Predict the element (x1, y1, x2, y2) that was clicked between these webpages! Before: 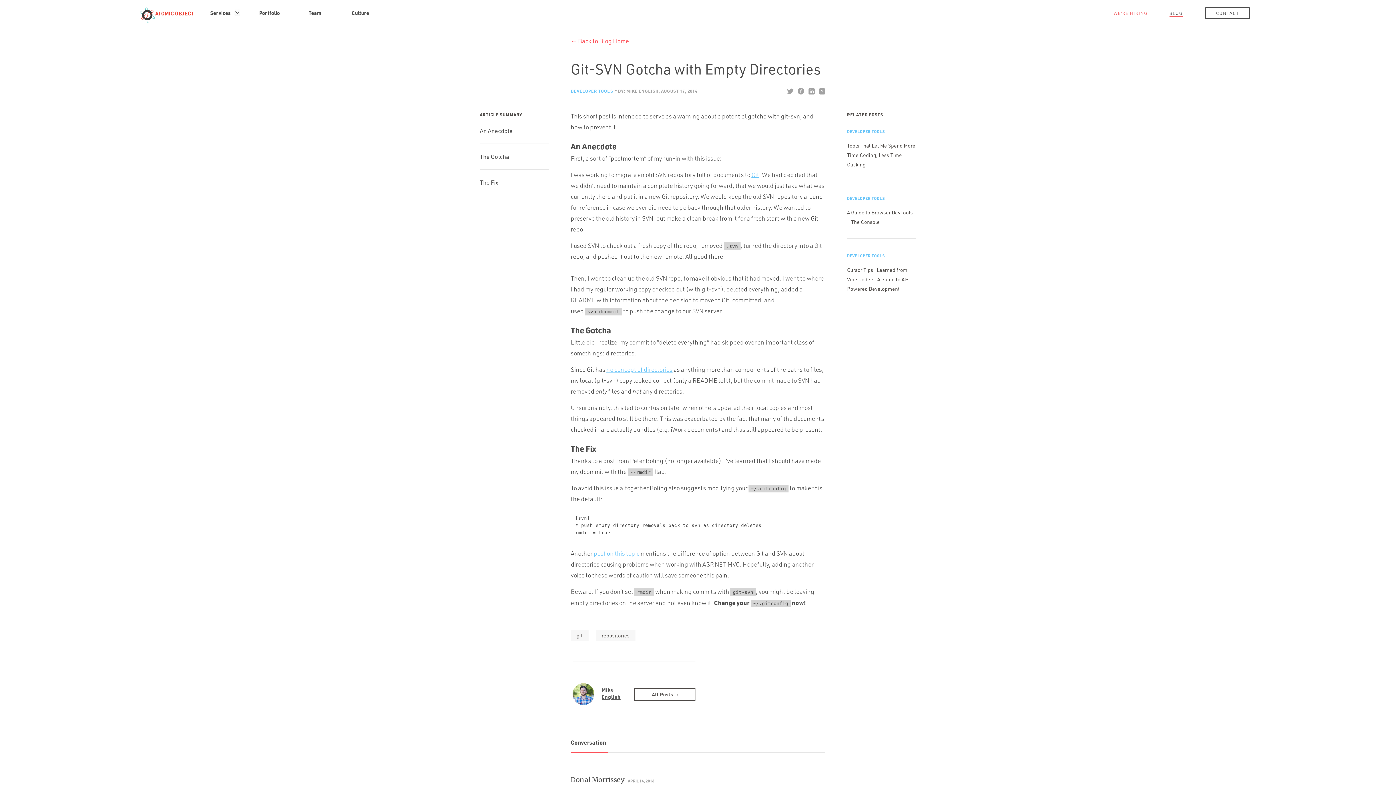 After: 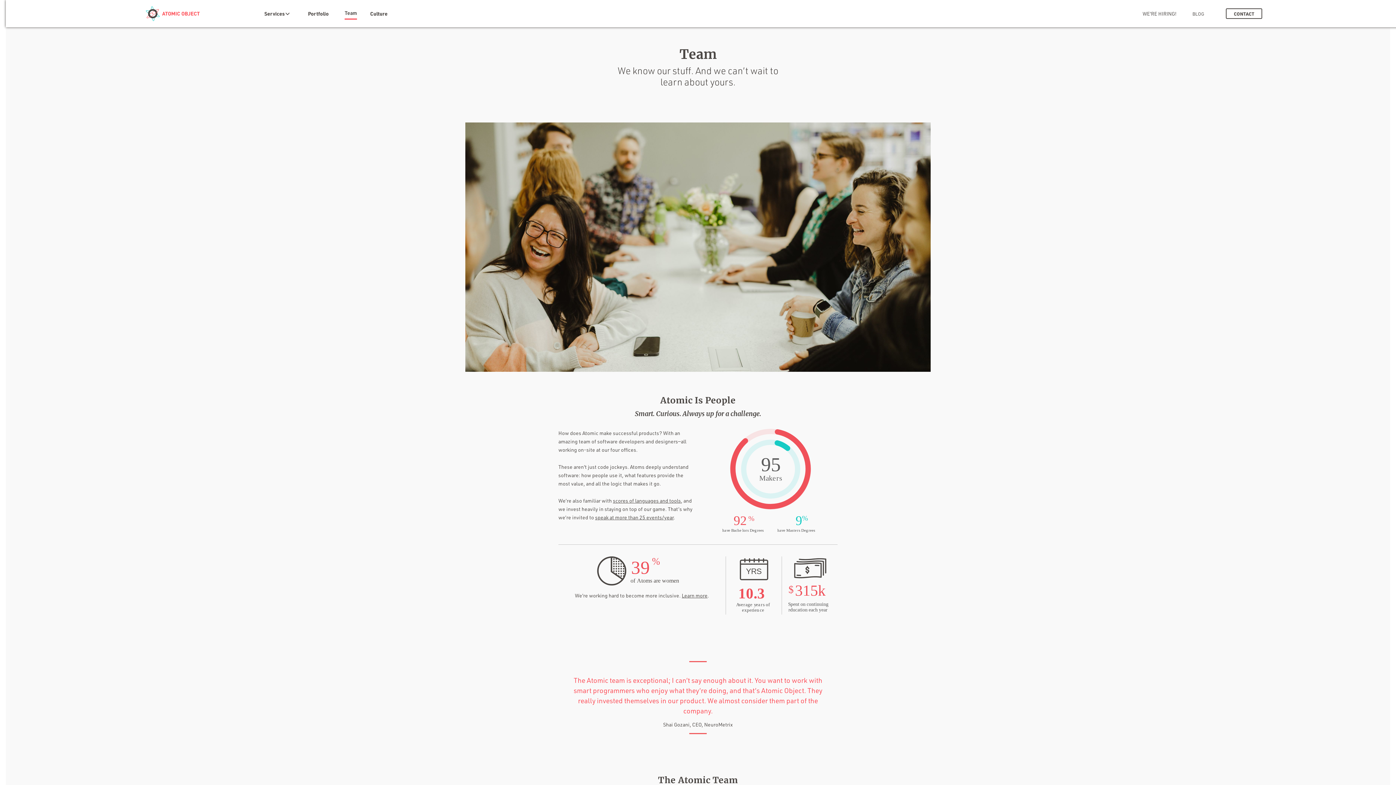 Action: label: Team bbox: (308, 8, 321, 17)